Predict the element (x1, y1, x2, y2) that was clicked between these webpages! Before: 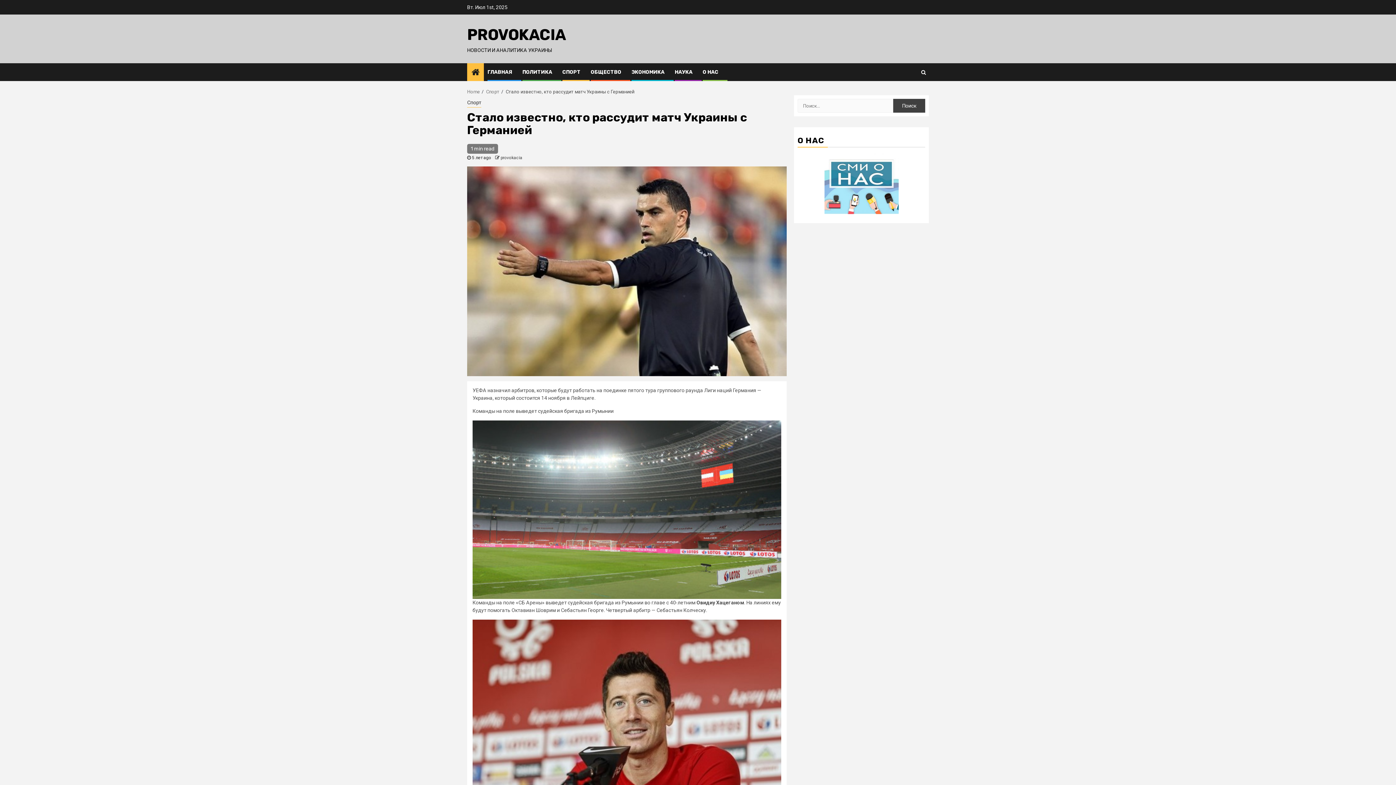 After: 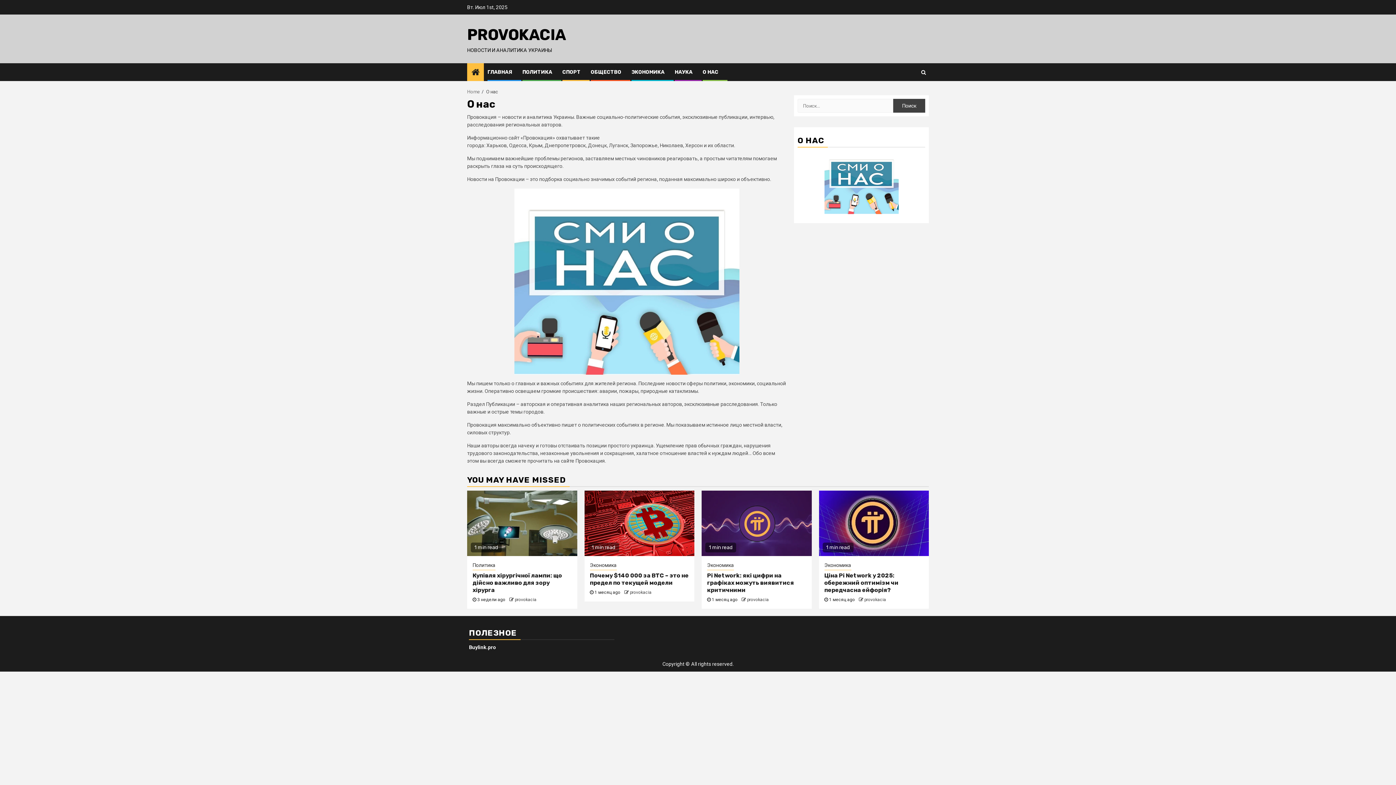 Action: label: О НАС bbox: (702, 69, 718, 75)